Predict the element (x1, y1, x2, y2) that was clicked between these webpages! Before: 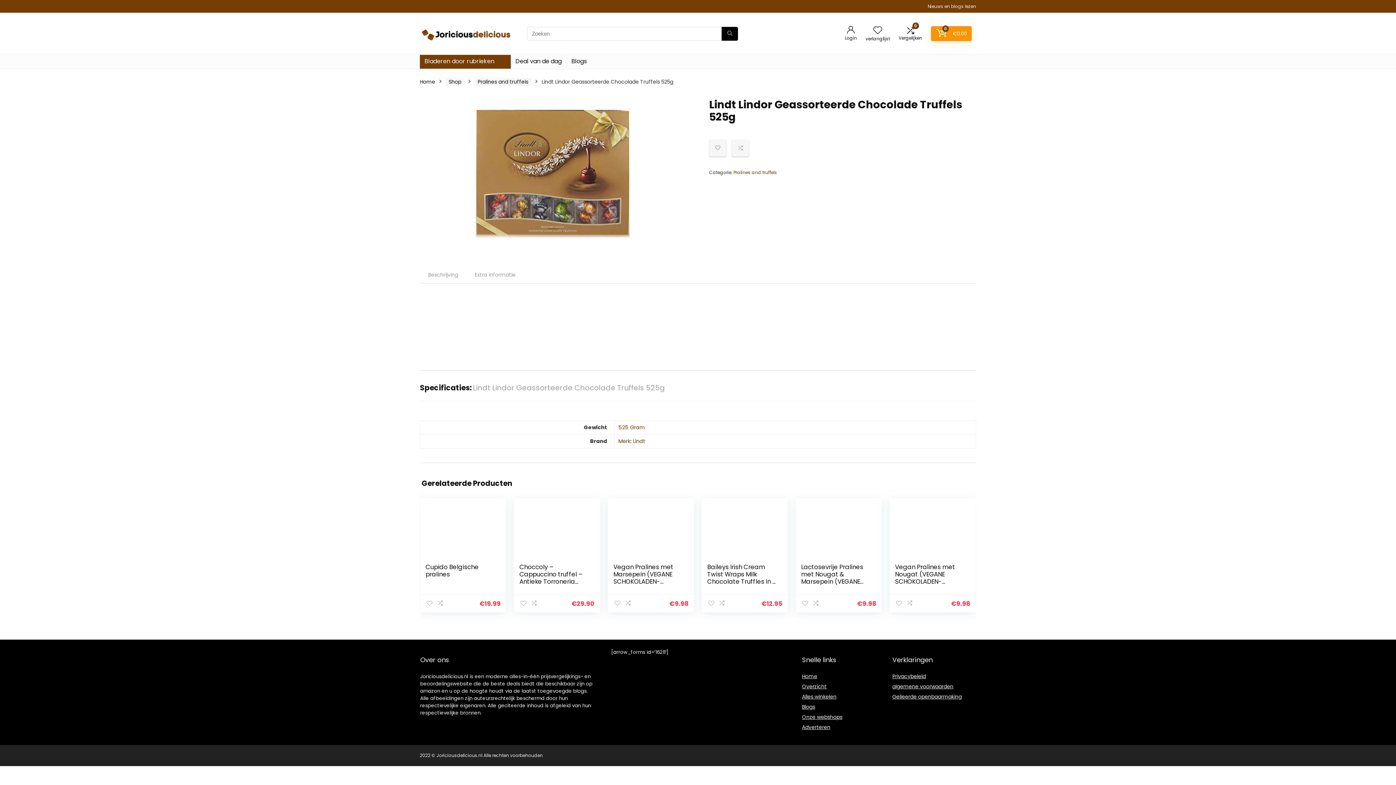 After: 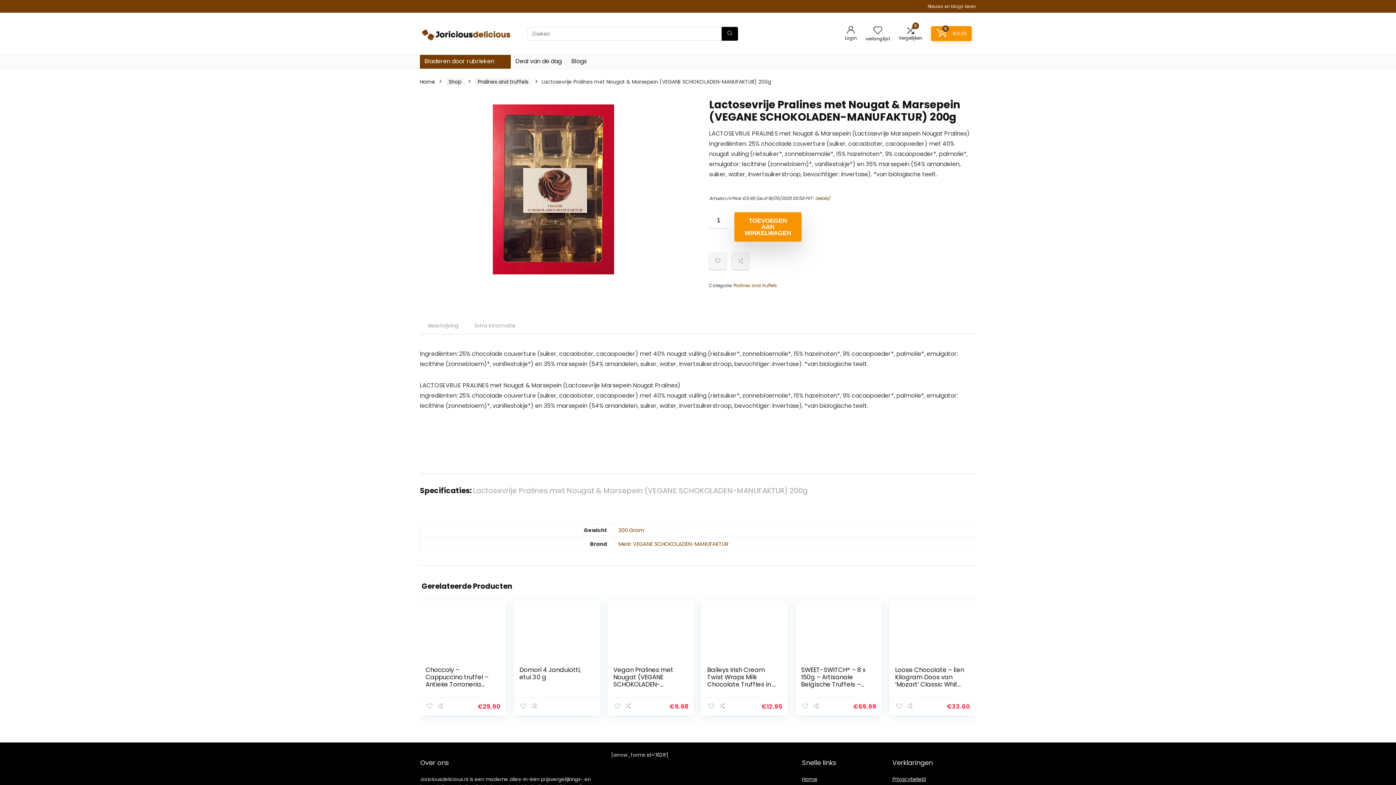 Action: bbox: (801, 503, 876, 558)